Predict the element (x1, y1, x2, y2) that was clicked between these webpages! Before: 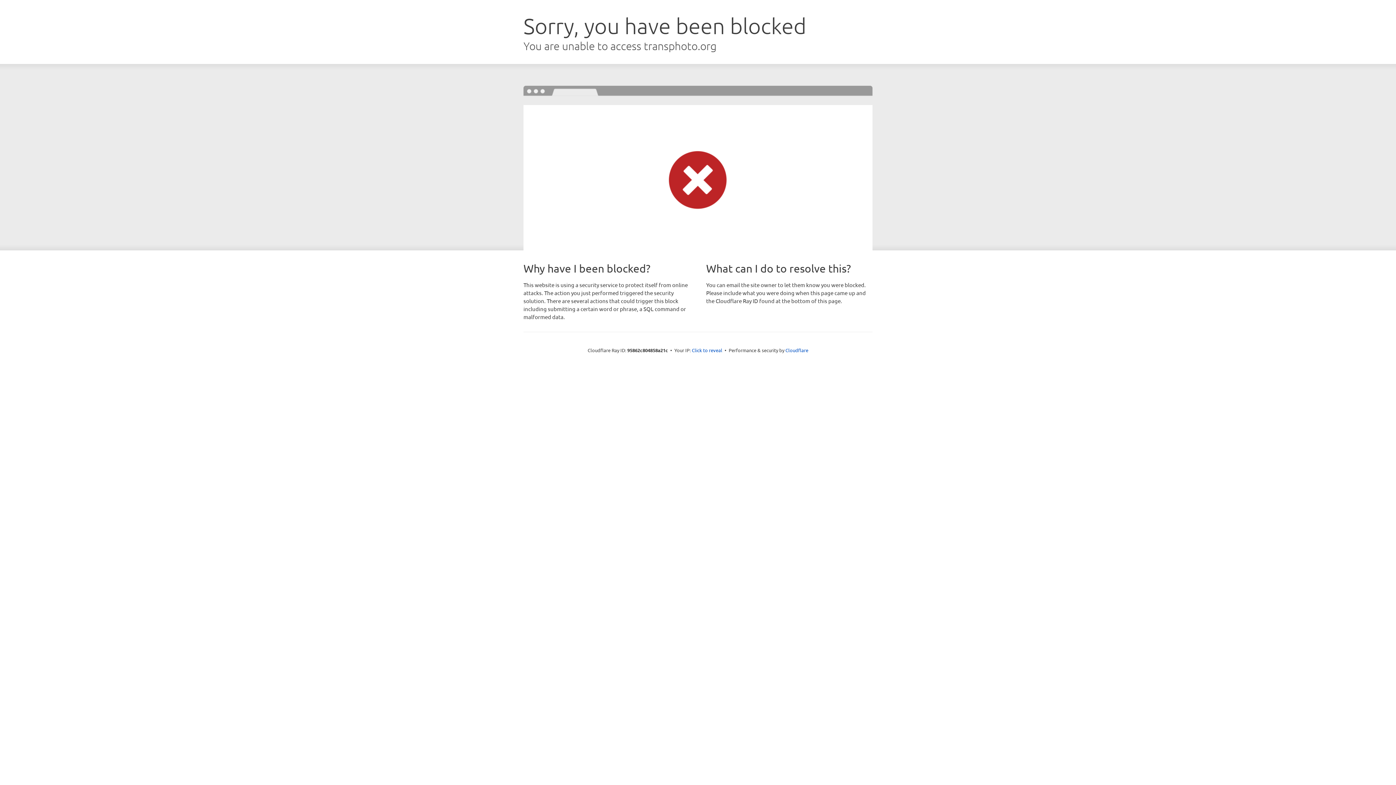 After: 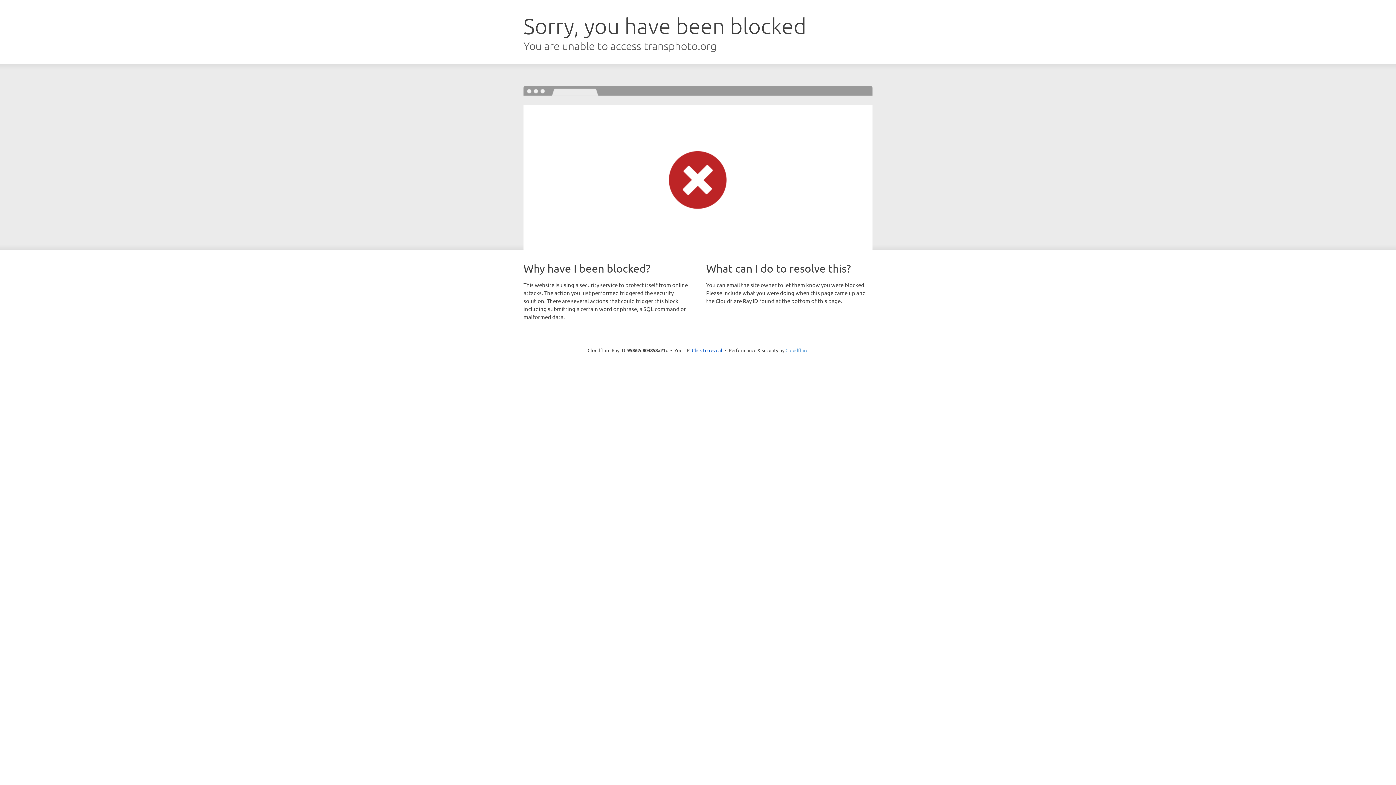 Action: label: Cloudflare bbox: (785, 347, 808, 353)